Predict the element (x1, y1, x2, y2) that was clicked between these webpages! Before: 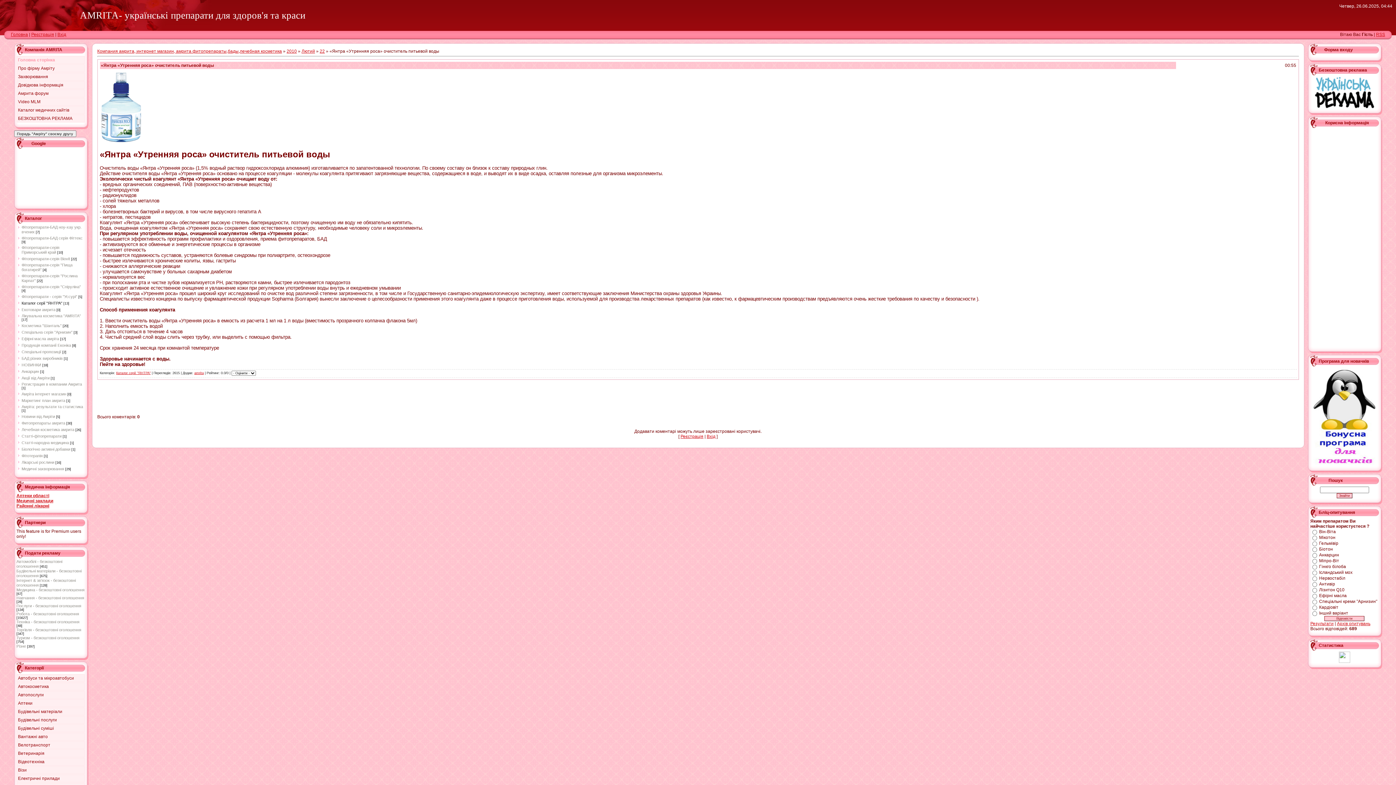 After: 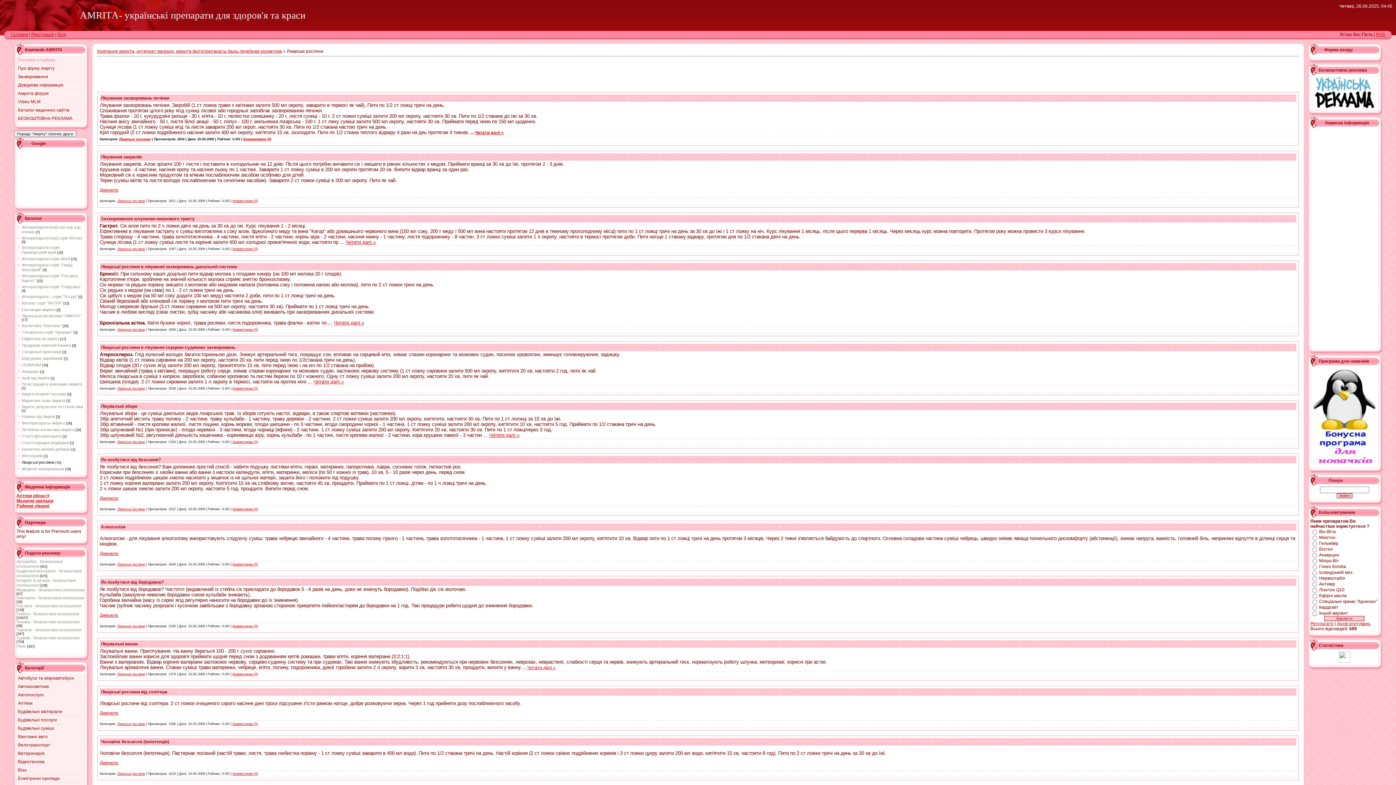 Action: label: Лікарські рослини bbox: (21, 460, 54, 464)